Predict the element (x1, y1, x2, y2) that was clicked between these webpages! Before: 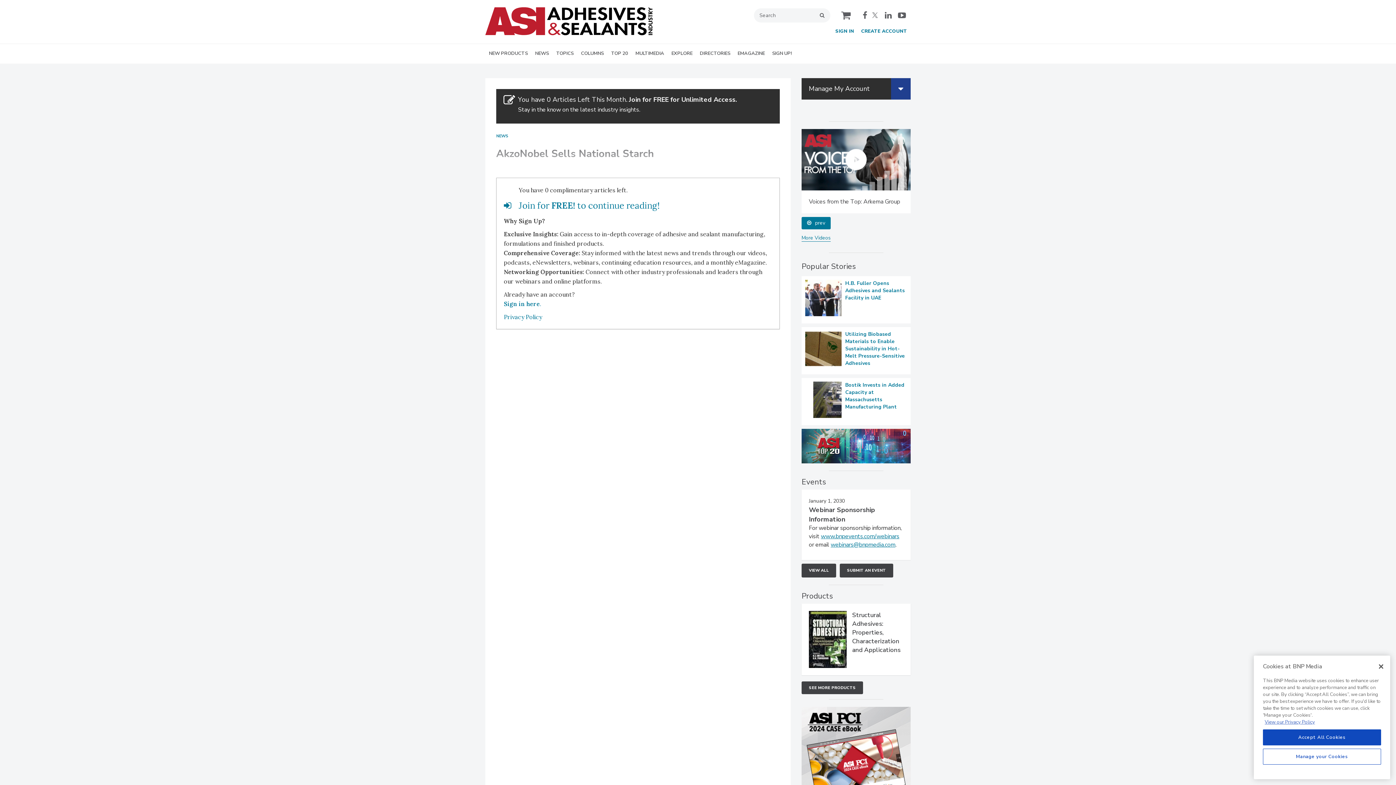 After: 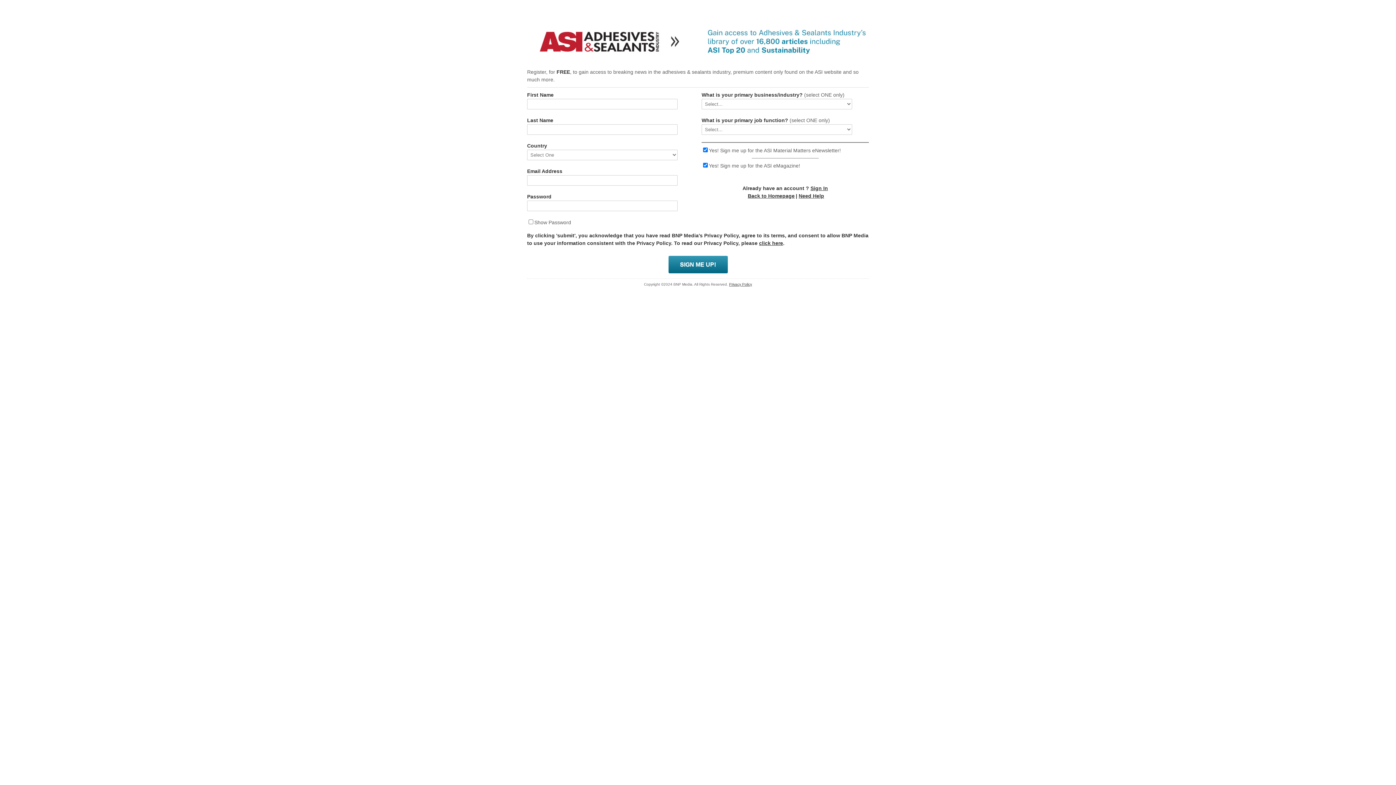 Action: label: CREATE ACCOUNT bbox: (861, 27, 907, 34)